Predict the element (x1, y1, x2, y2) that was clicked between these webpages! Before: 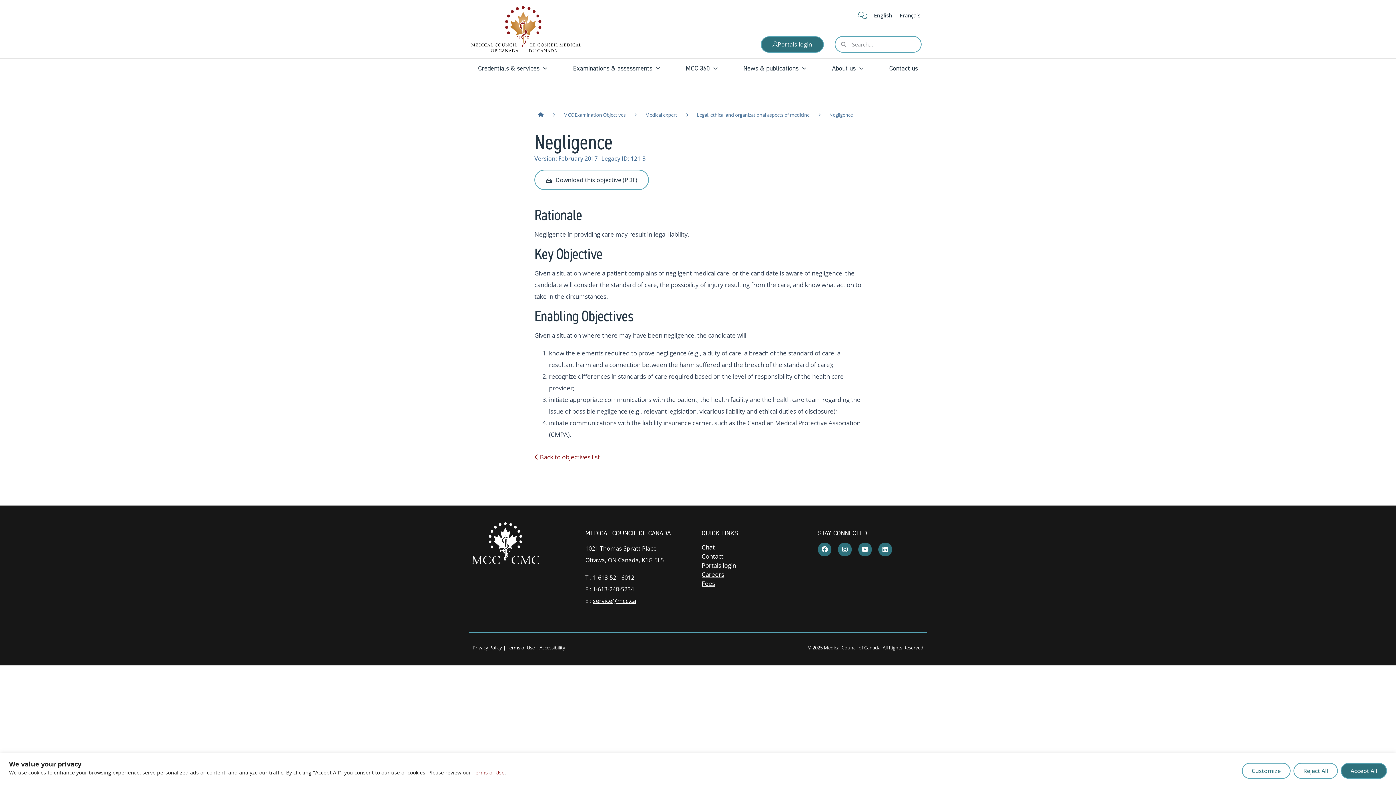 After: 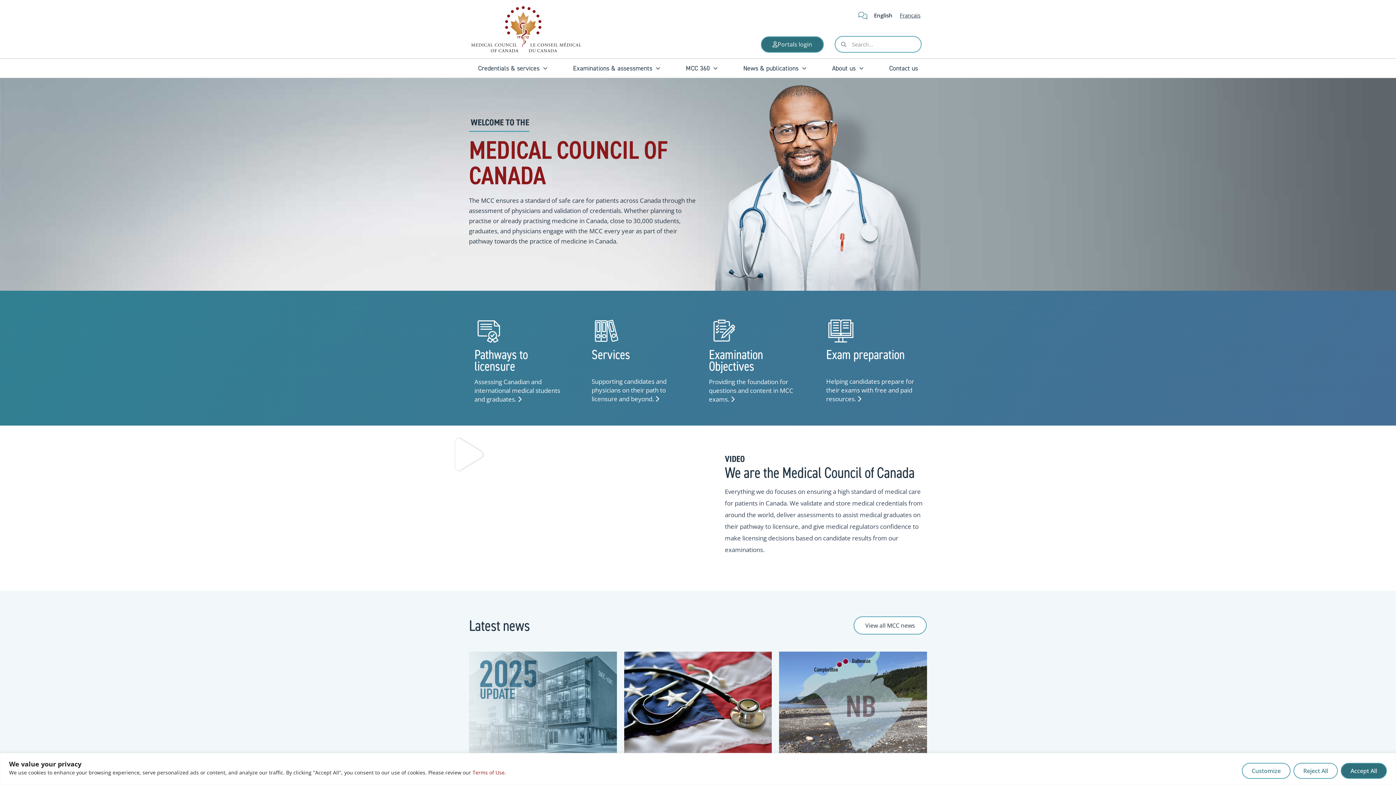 Action: bbox: (469, 3, 583, 54)